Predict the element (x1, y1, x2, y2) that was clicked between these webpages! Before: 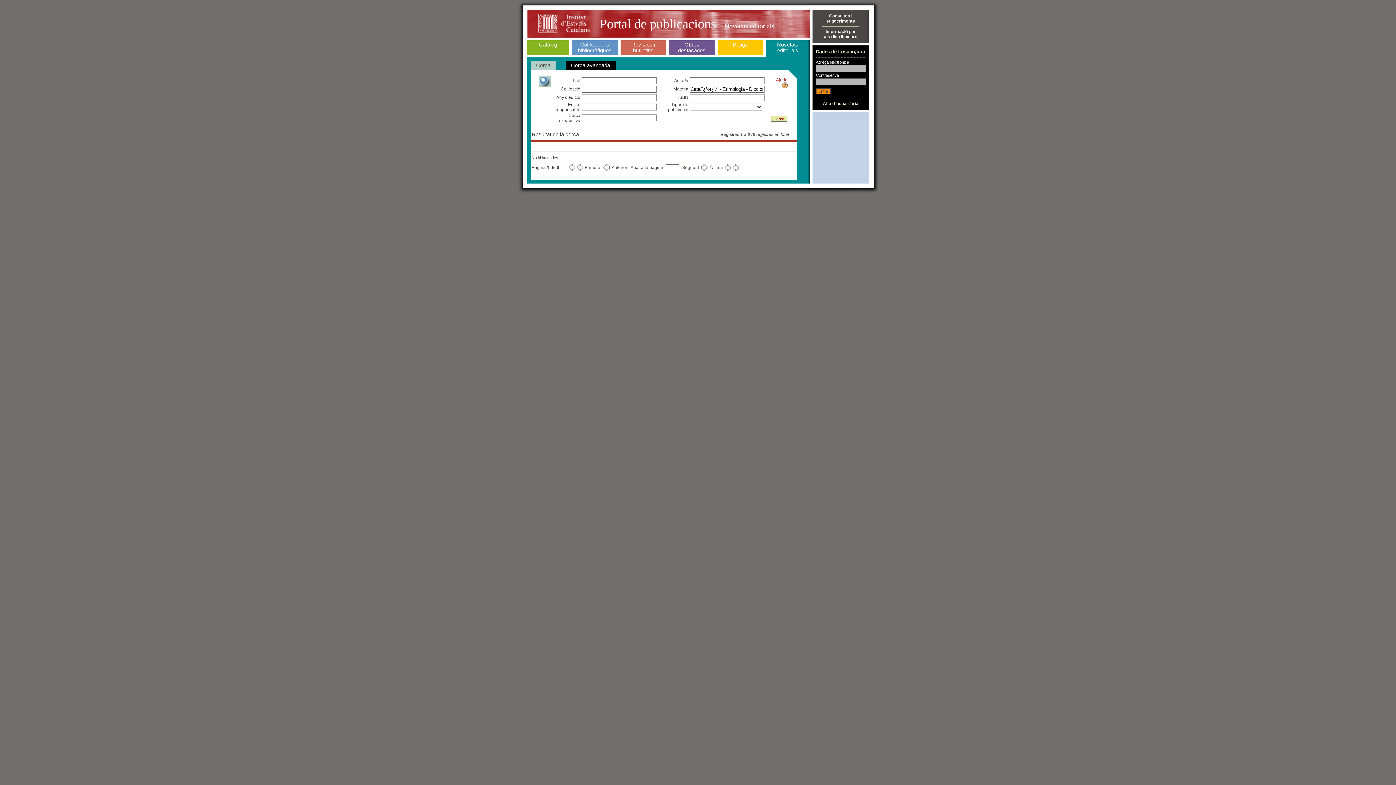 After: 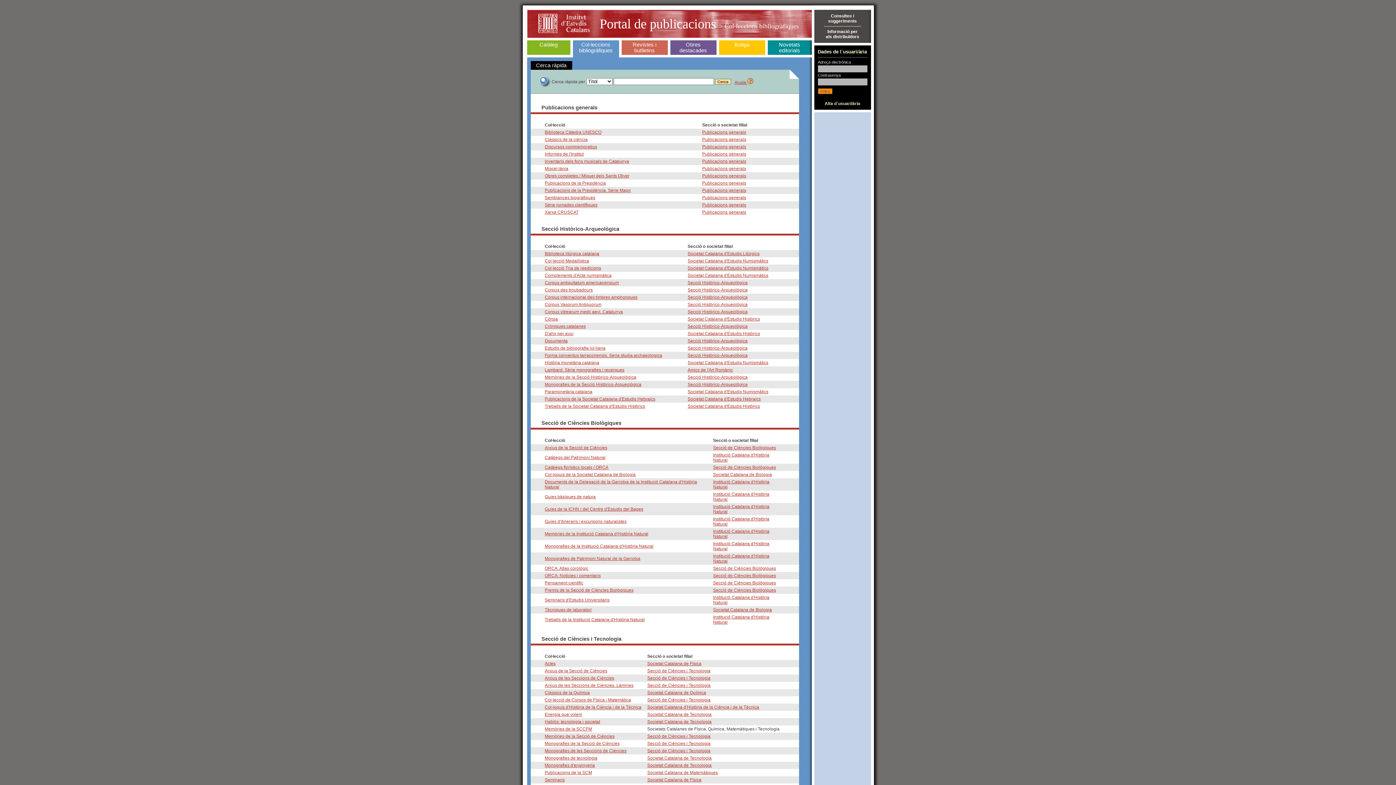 Action: label: Col·leccions bibliogràfiques bbox: (578, 41, 611, 53)